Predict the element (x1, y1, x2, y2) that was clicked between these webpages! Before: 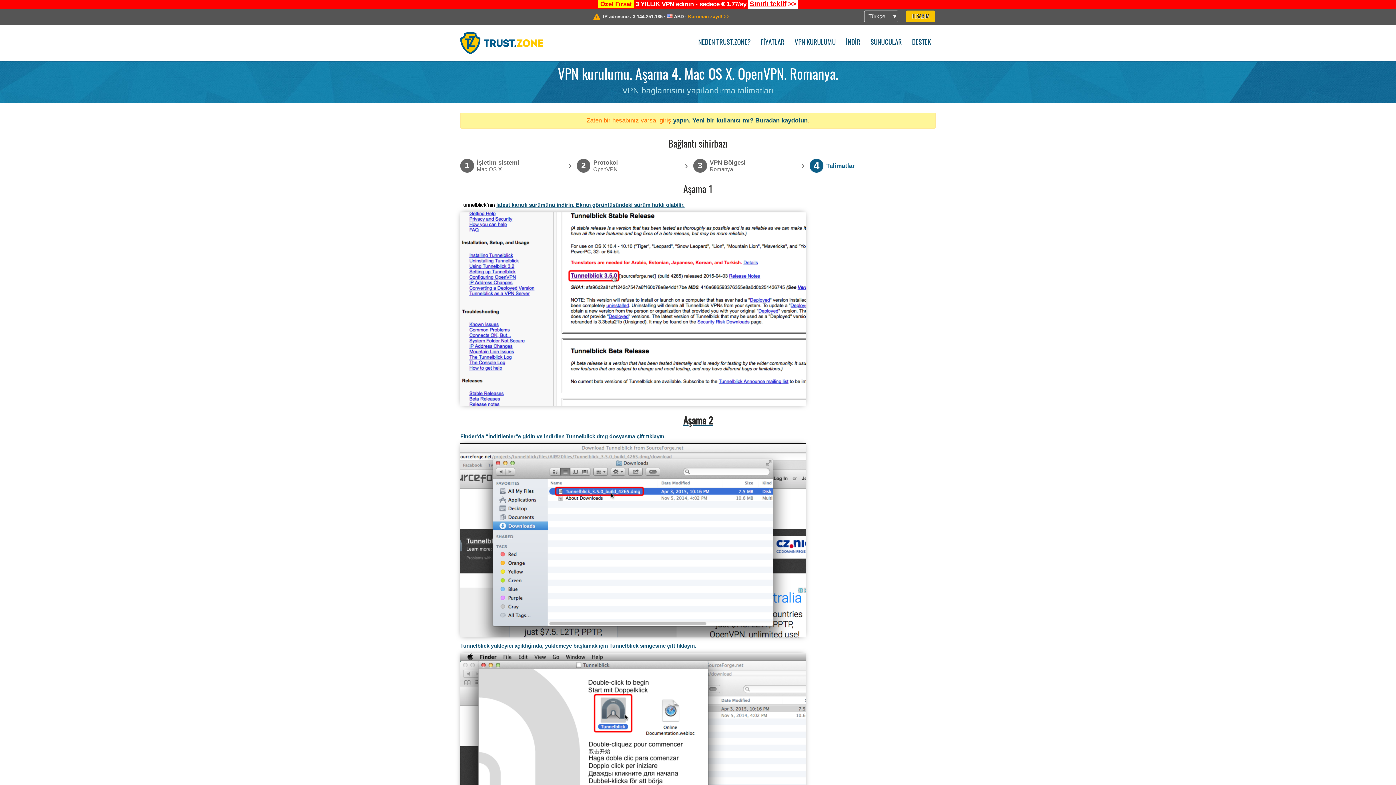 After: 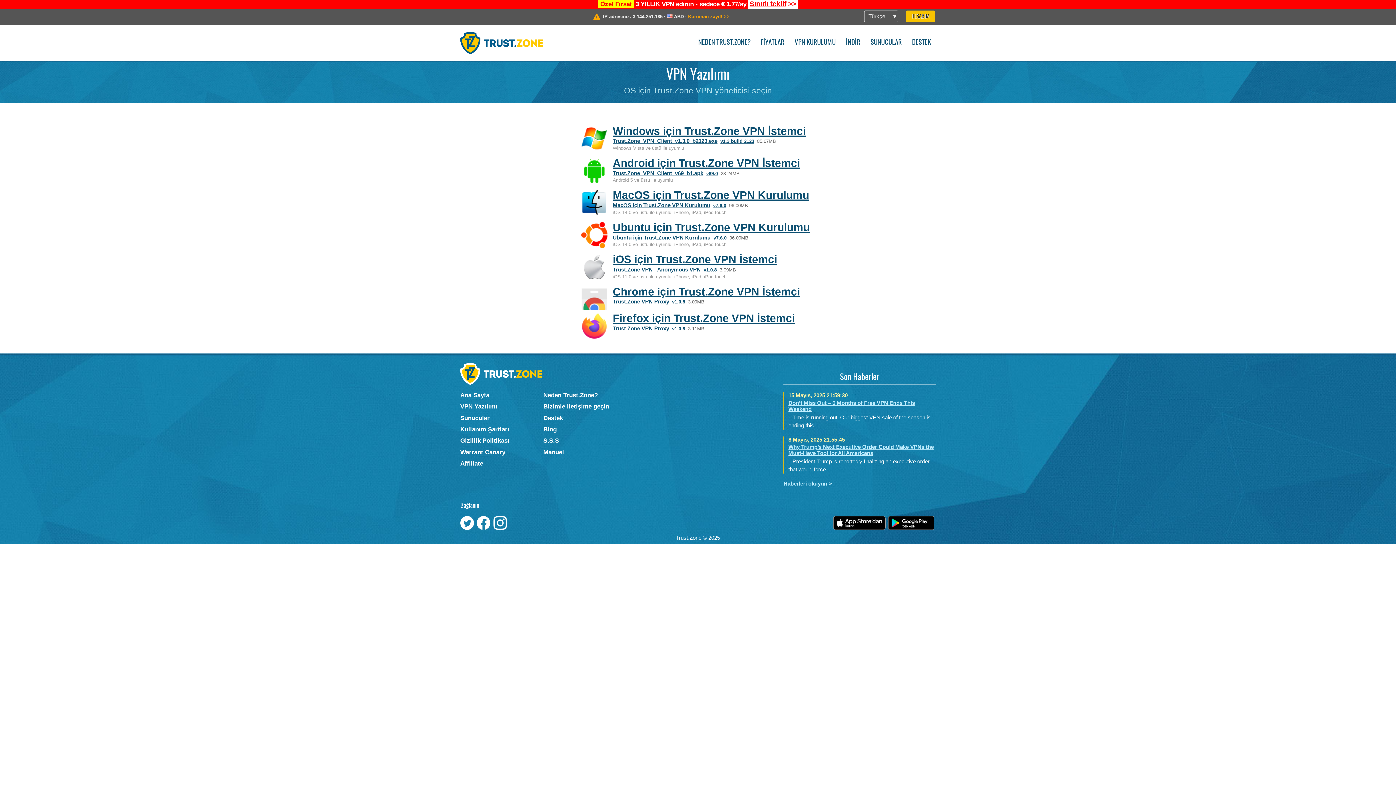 Action: label: İNDİR bbox: (841, 34, 865, 49)